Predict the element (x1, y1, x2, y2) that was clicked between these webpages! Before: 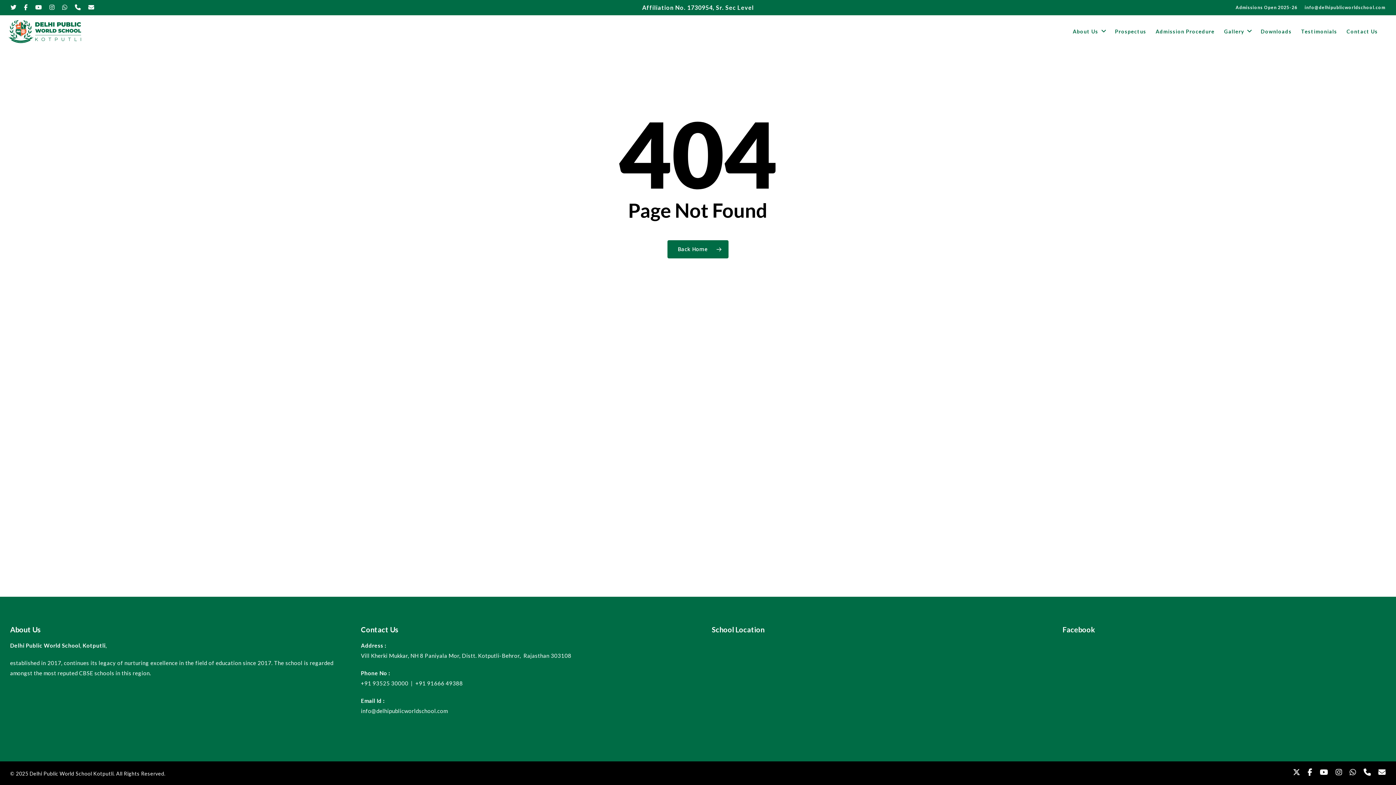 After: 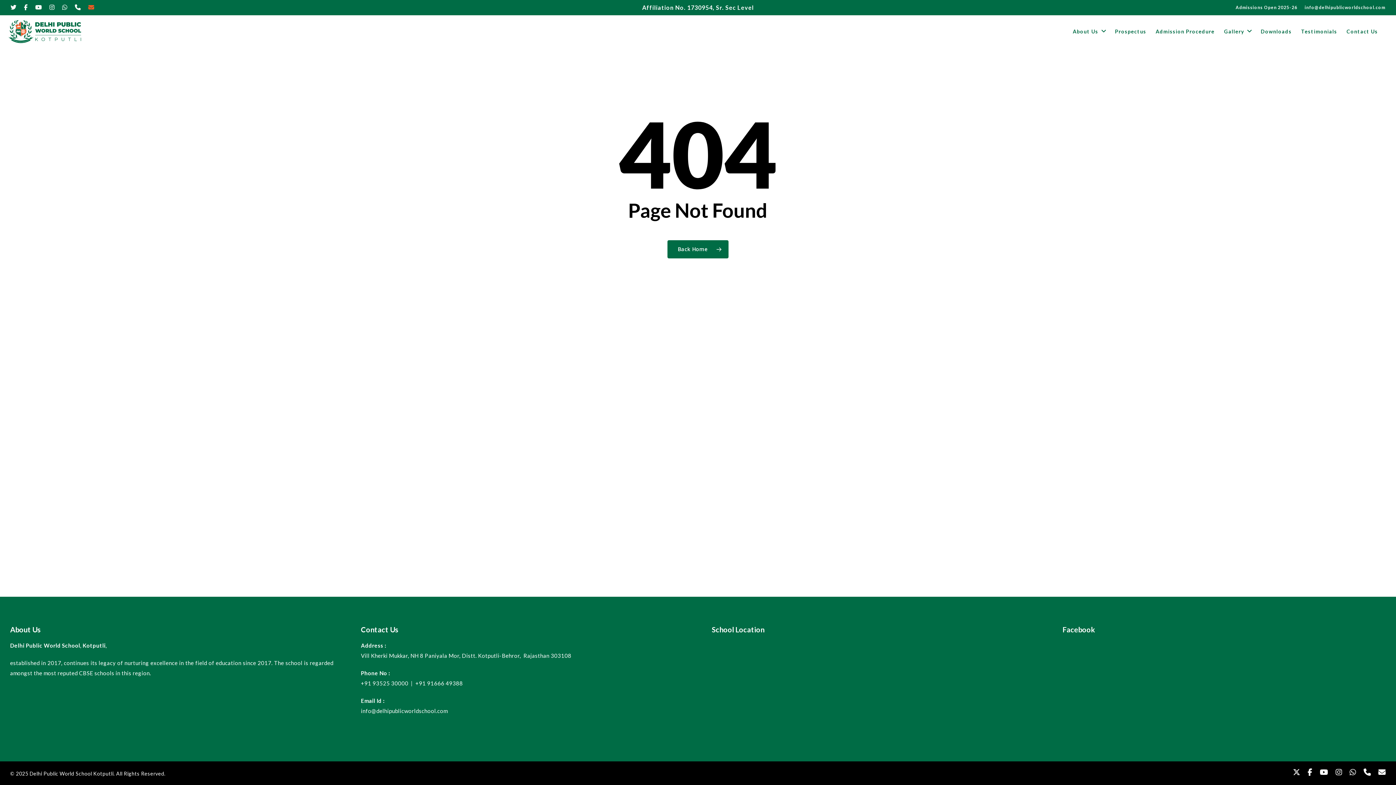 Action: bbox: (88, 2, 94, 12)